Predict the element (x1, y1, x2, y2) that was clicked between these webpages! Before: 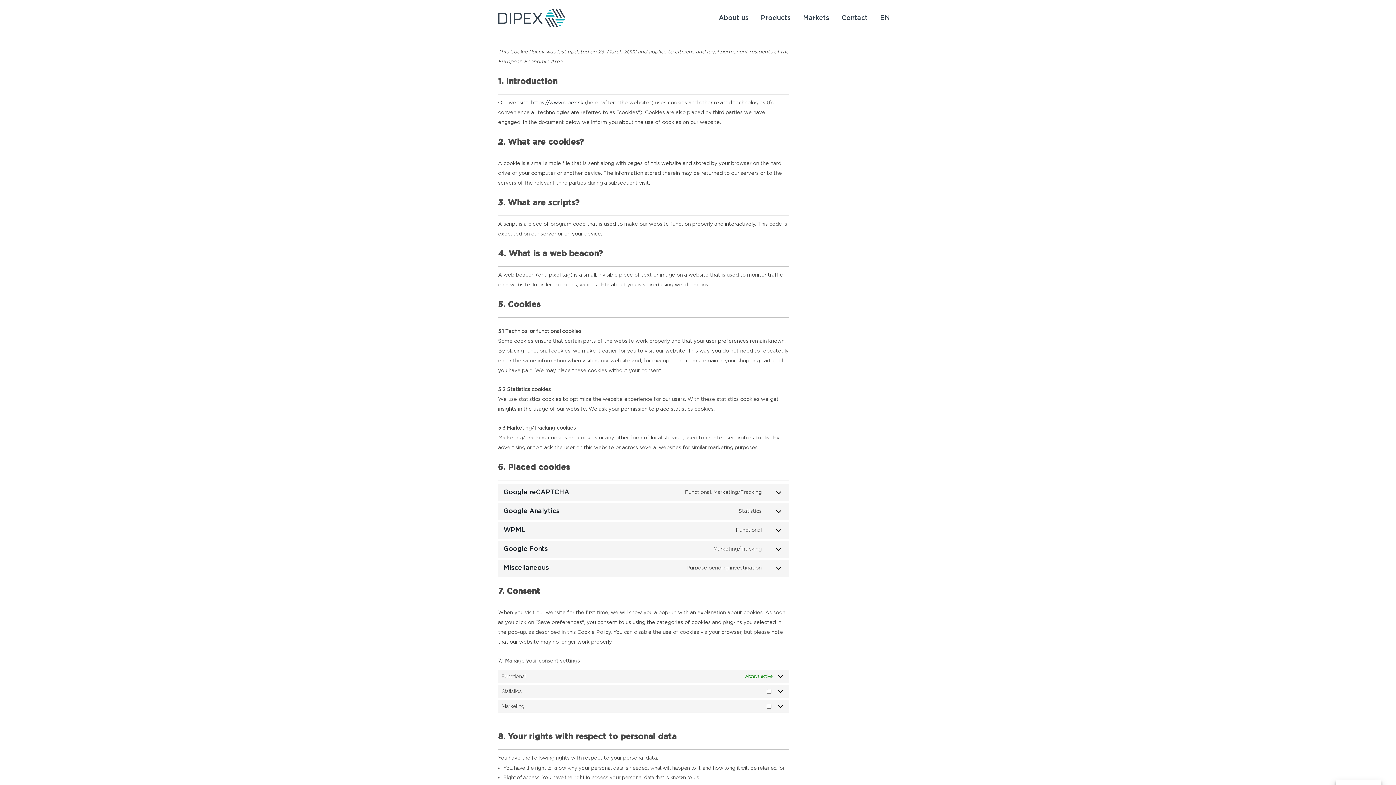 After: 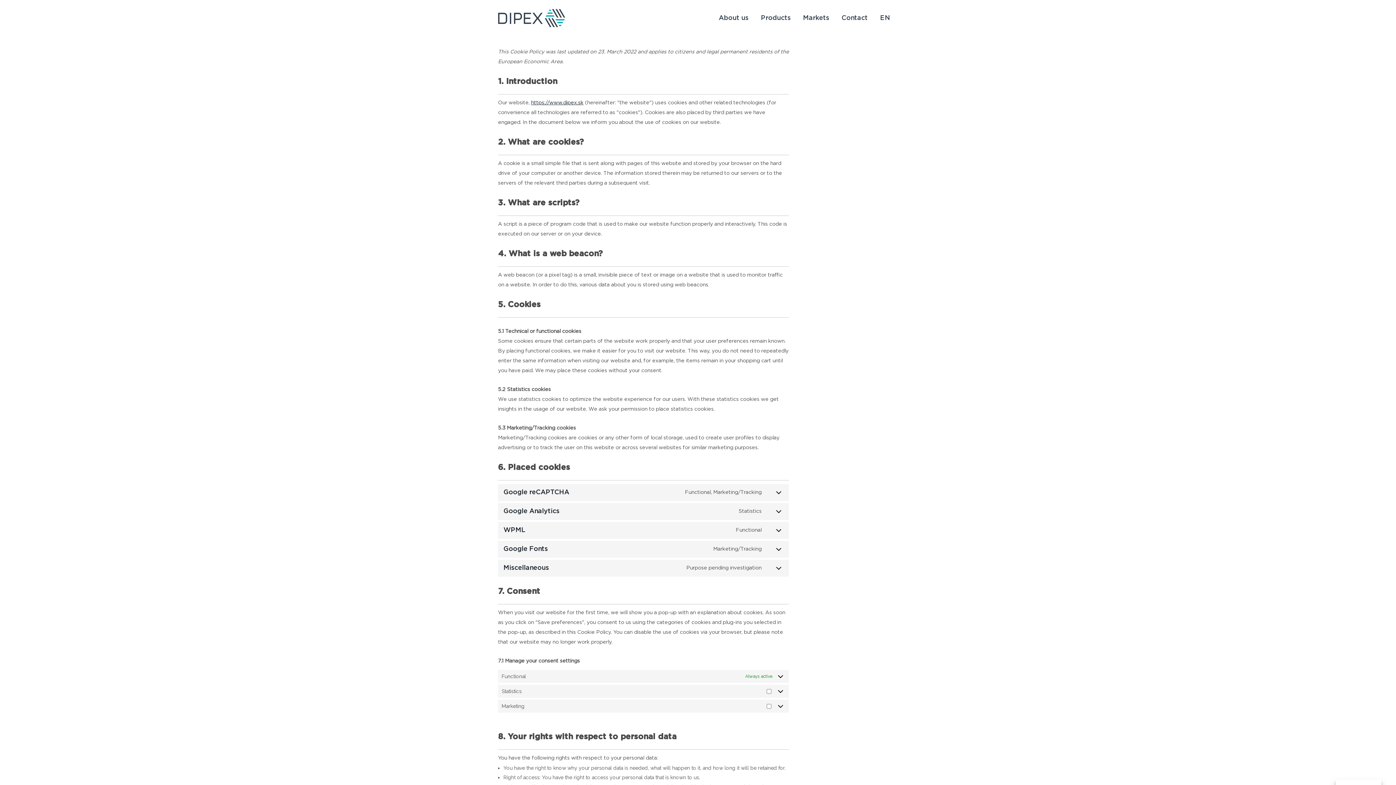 Action: label: EN bbox: (874, 0, 898, 36)